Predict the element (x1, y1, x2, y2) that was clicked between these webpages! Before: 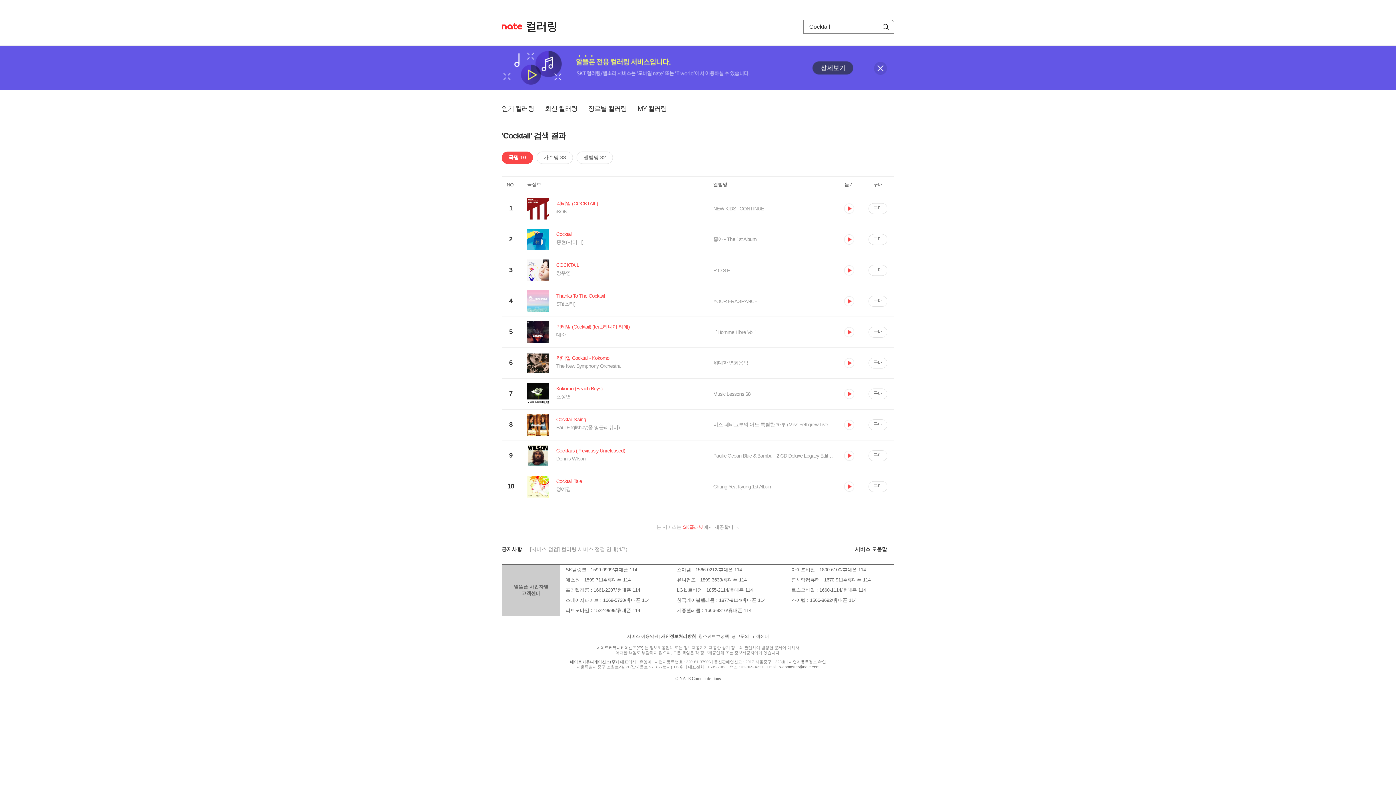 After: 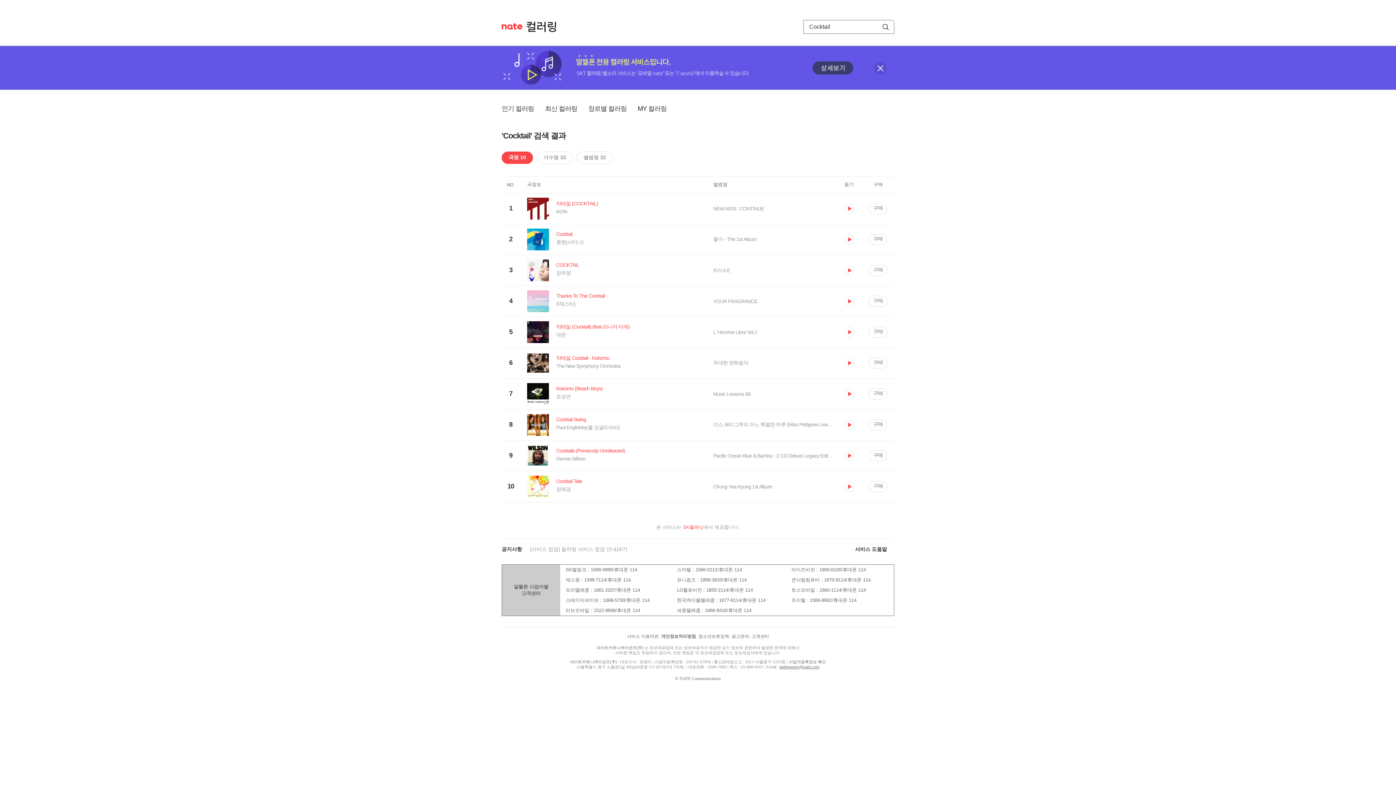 Action: label: webmaster@nate.com bbox: (779, 665, 819, 669)